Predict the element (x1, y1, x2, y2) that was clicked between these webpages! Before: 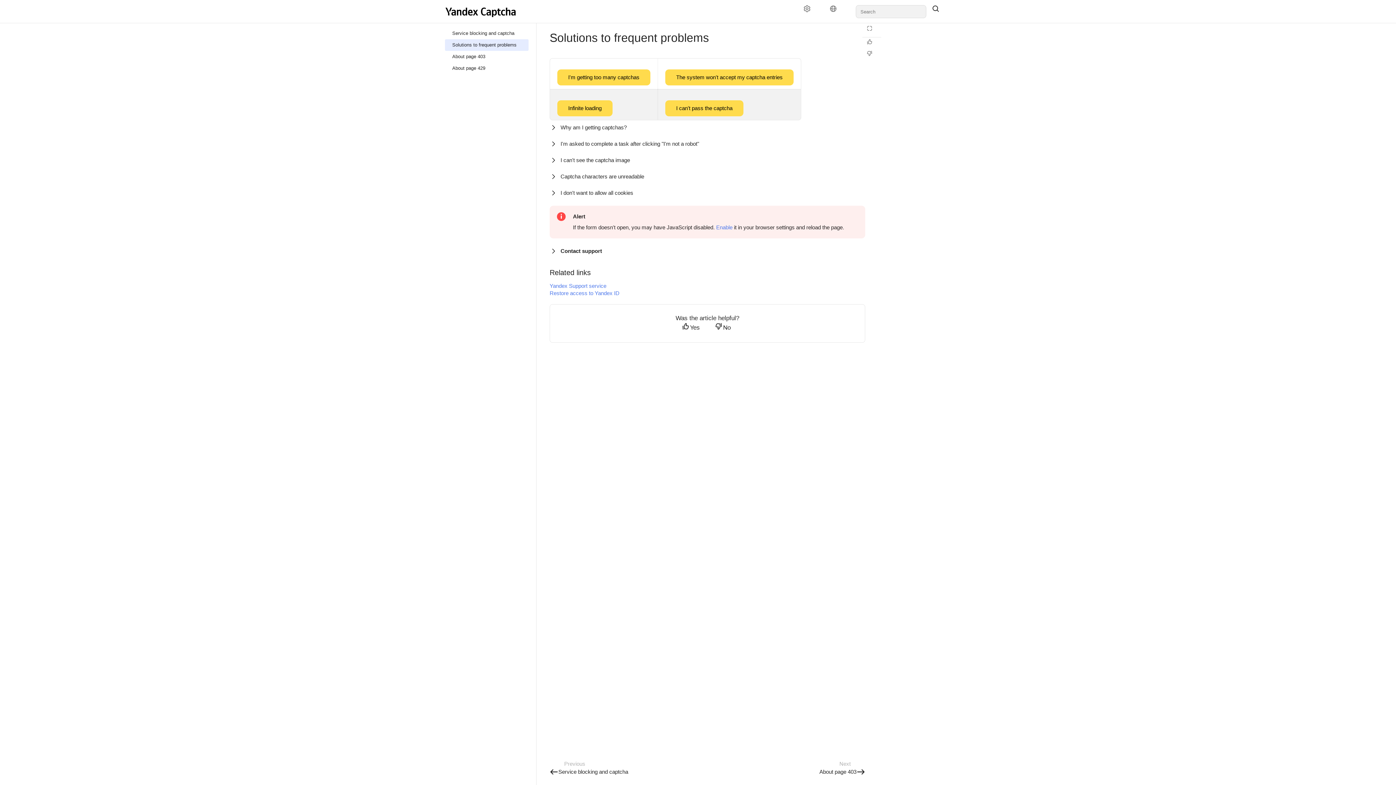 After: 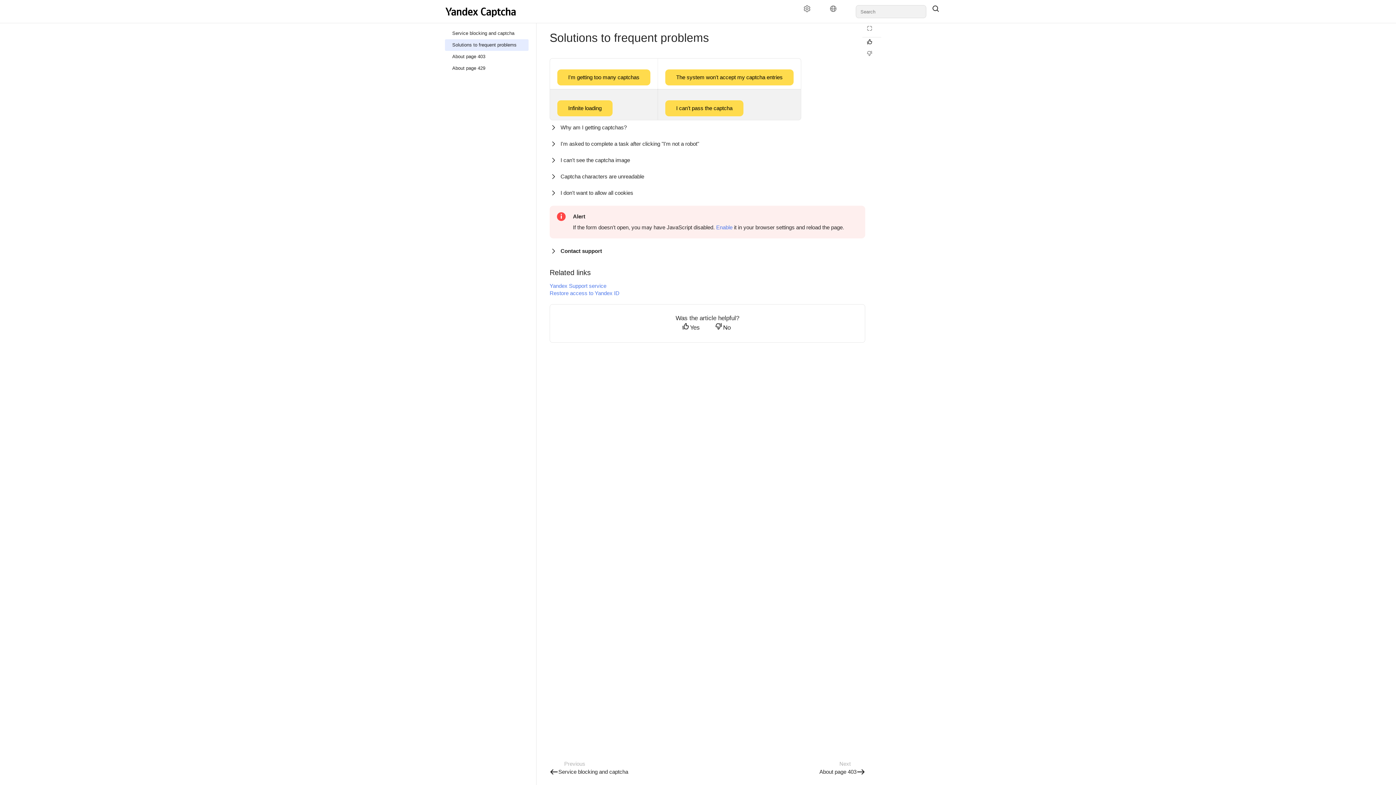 Action: bbox: (862, 38, 881, 49) label: Helpful